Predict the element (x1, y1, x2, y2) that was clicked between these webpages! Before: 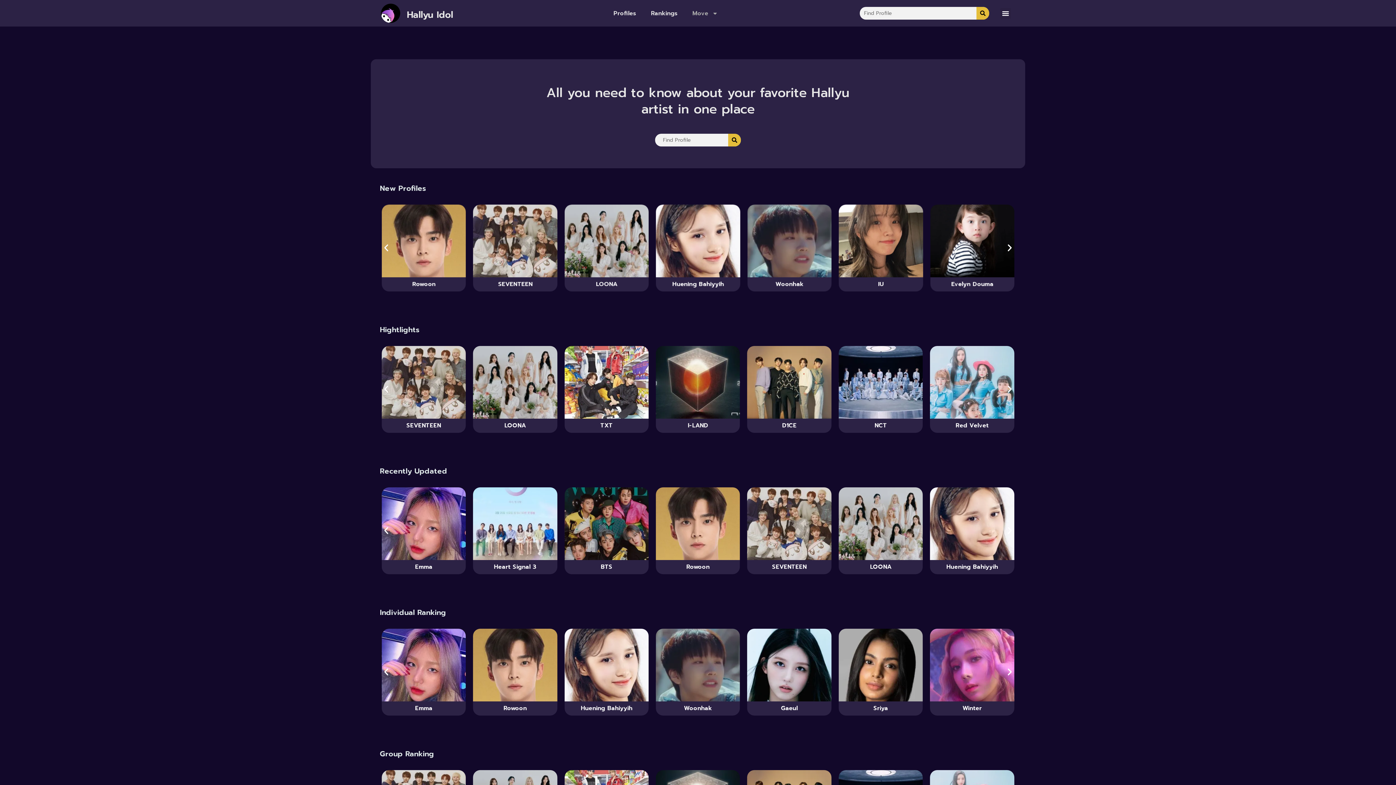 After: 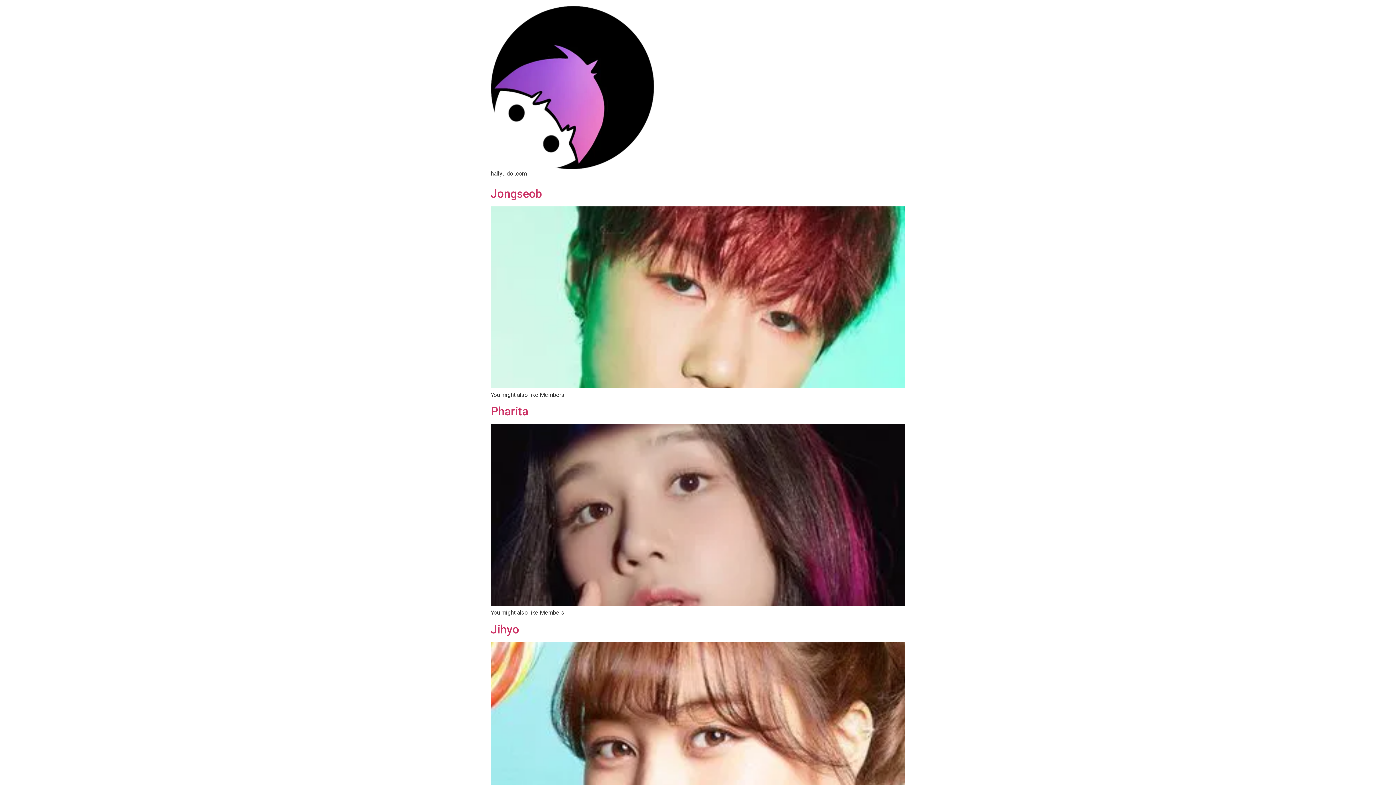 Action: bbox: (976, 6, 989, 19) label: Search